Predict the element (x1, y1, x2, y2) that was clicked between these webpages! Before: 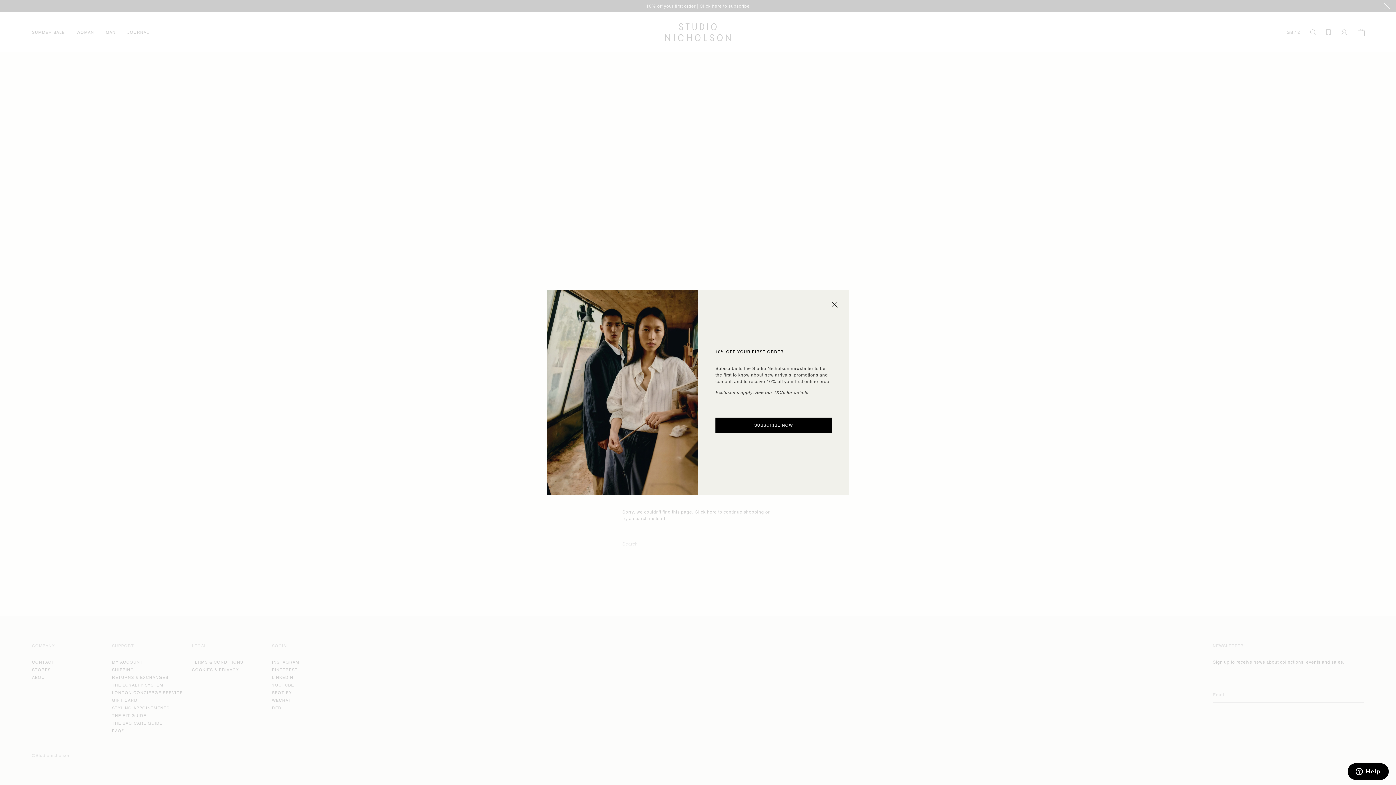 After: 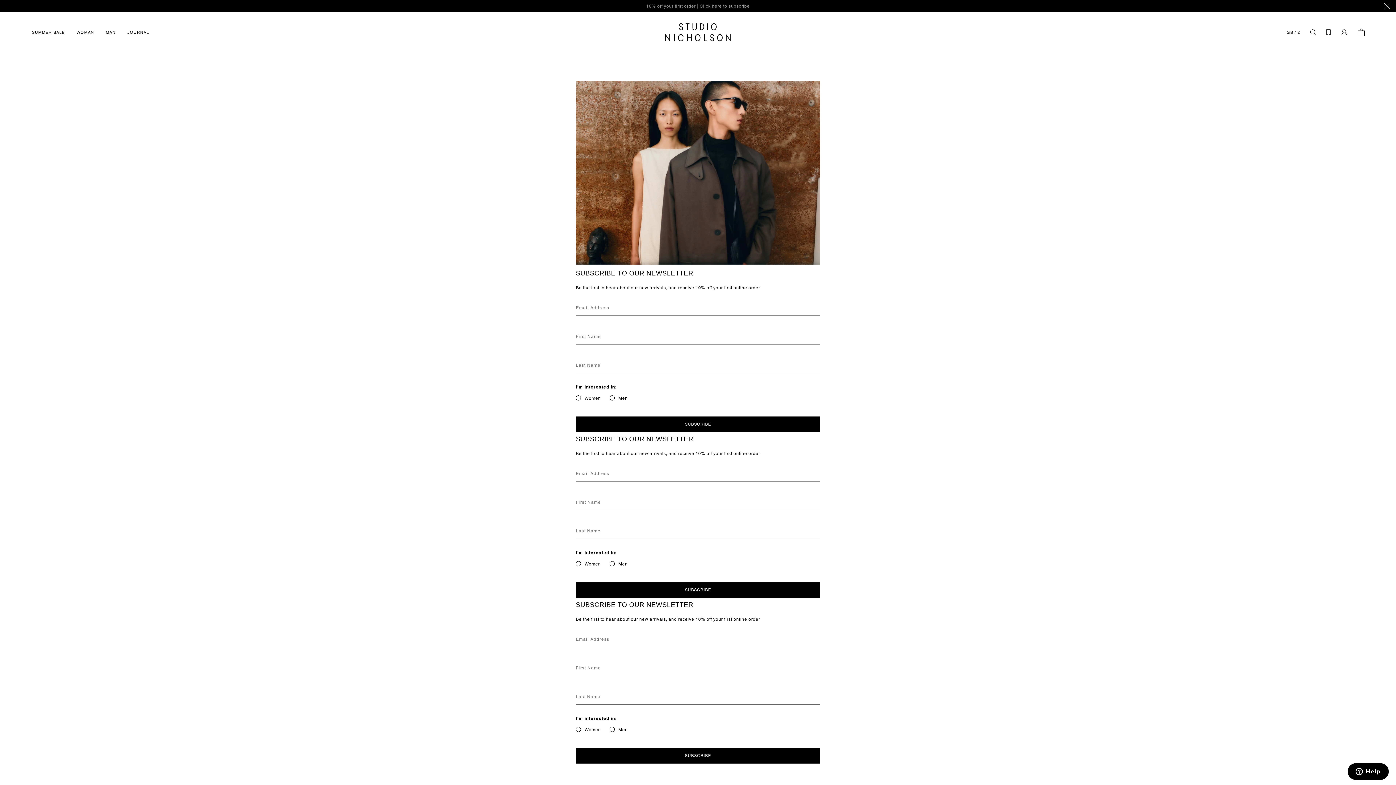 Action: bbox: (715, 417, 832, 433) label: SUBSCRIBE NOW